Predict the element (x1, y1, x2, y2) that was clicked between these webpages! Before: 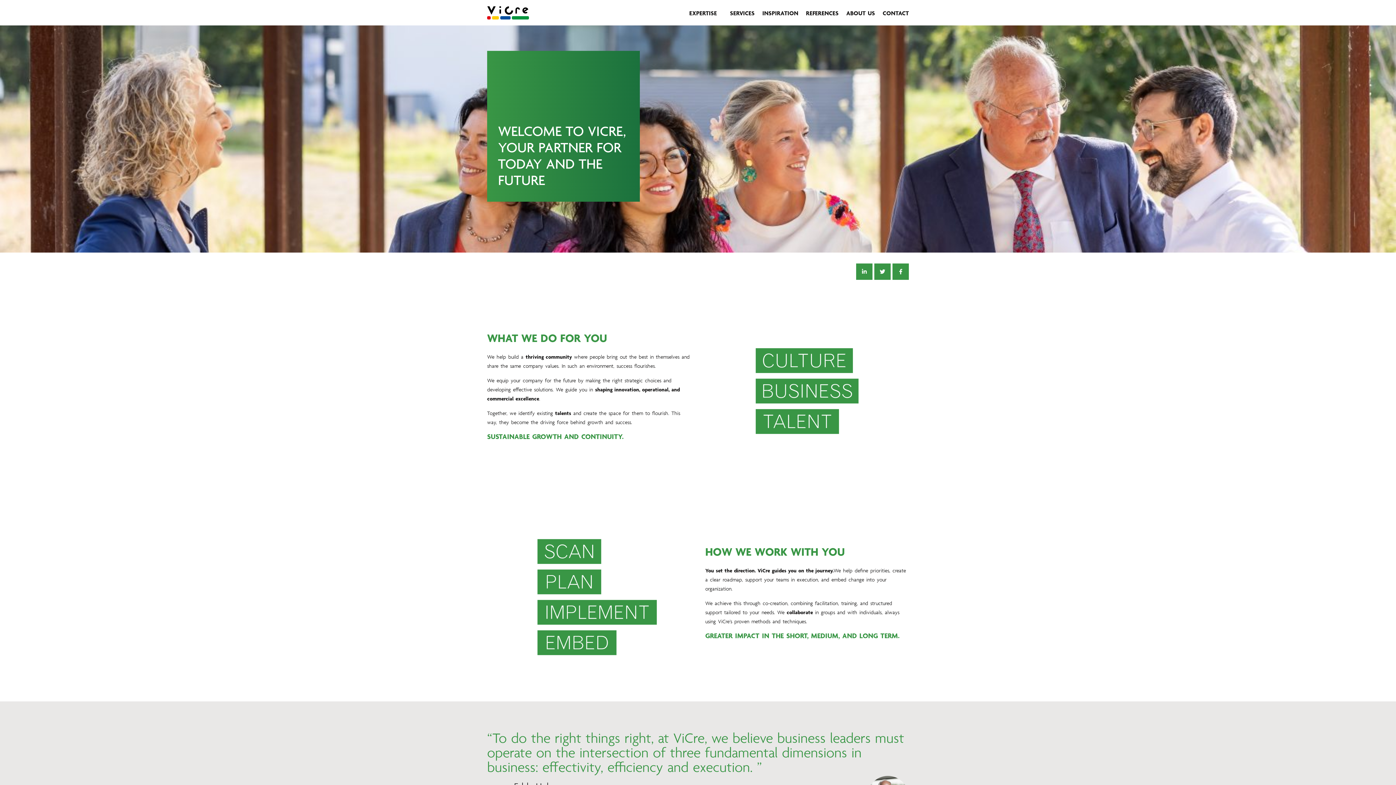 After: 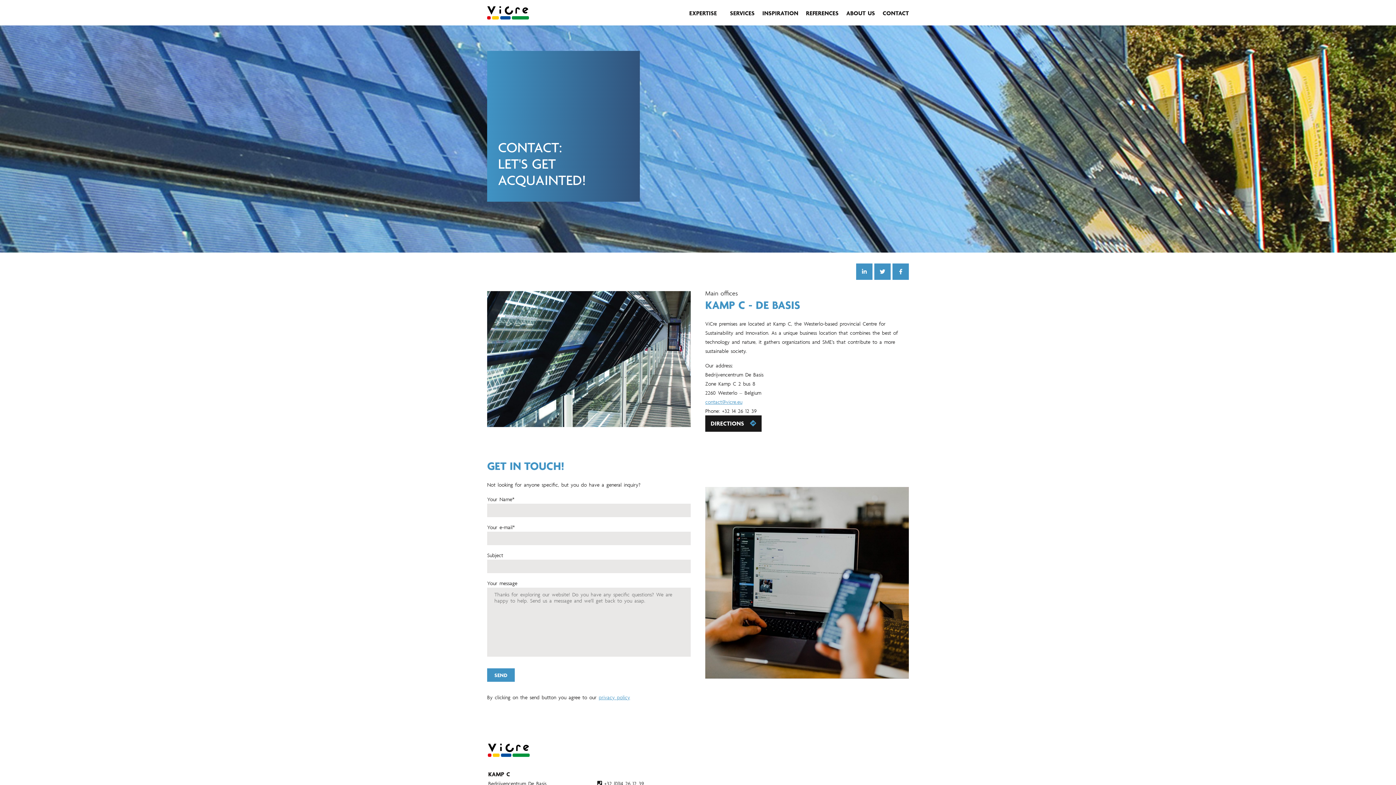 Action: label: CONTACT bbox: (882, 8, 909, 17)